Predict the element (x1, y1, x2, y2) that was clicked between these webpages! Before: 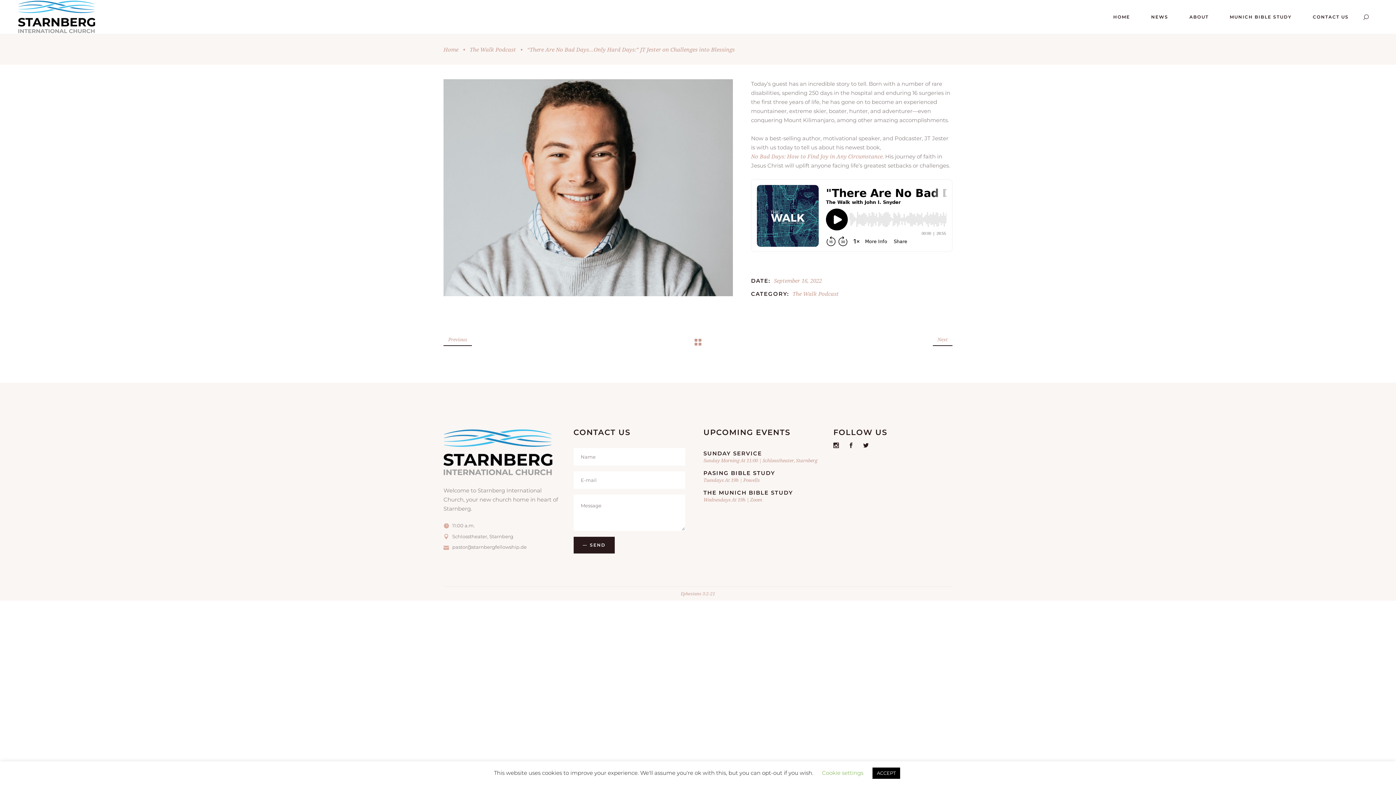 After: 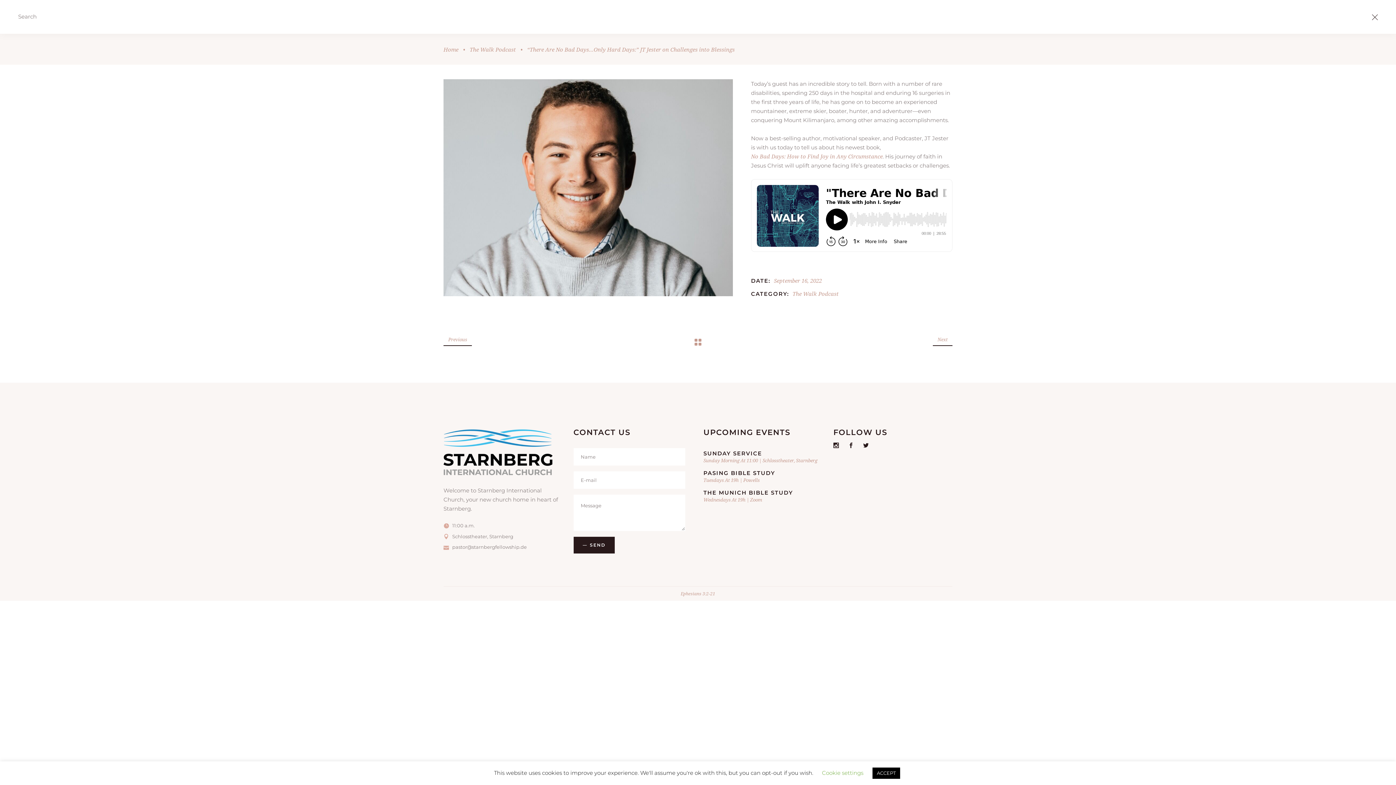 Action: bbox: (1363, 13, 1369, 19)